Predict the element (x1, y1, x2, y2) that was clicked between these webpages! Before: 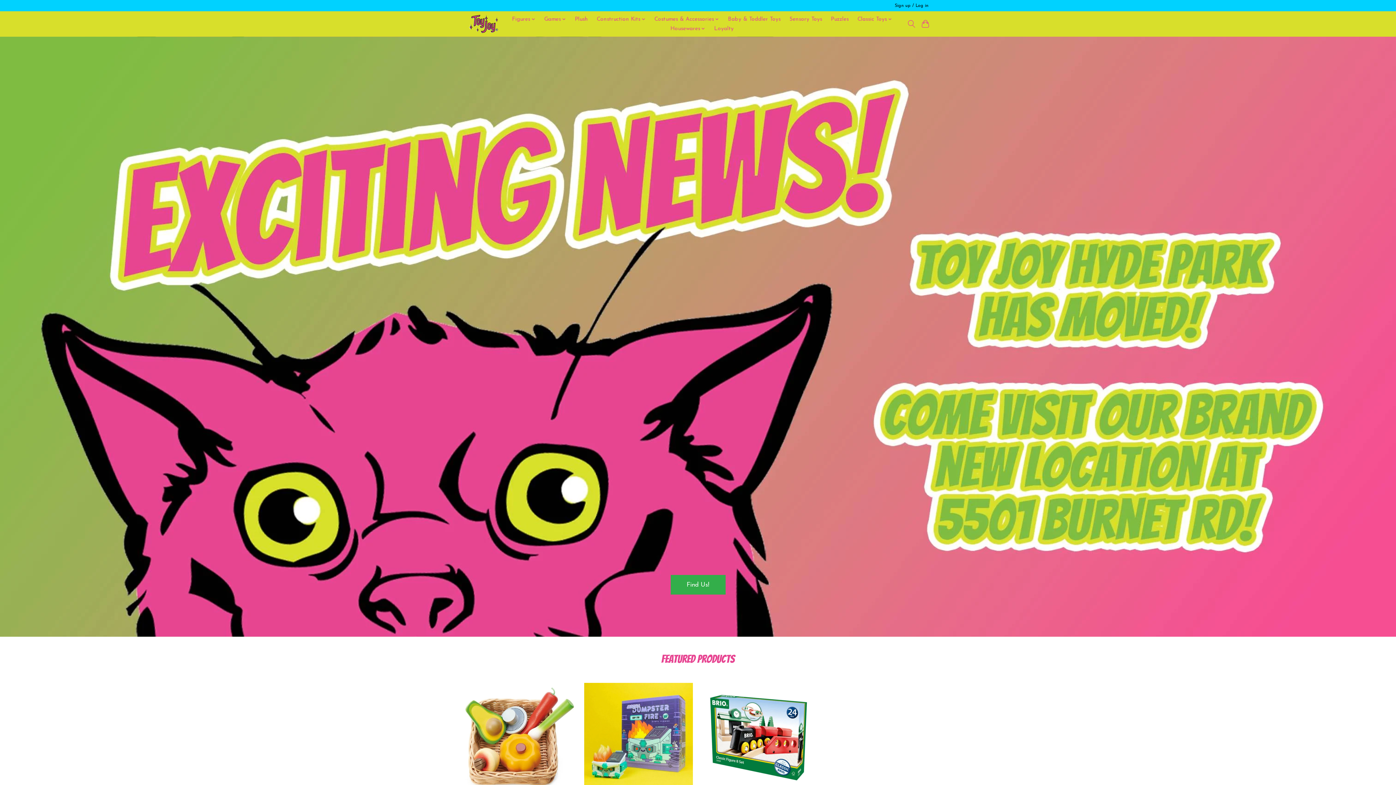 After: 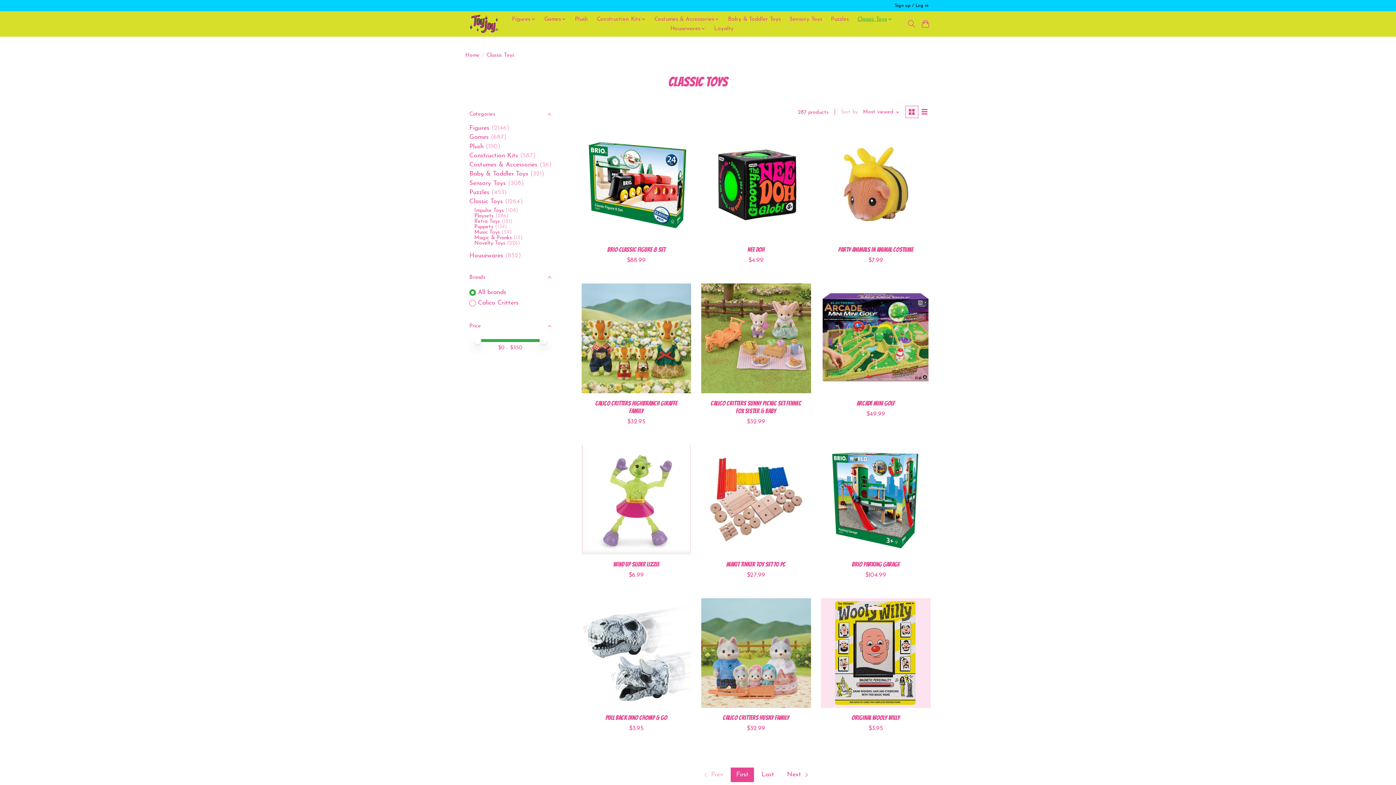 Action: bbox: (855, 14, 895, 23) label: Classic Toys